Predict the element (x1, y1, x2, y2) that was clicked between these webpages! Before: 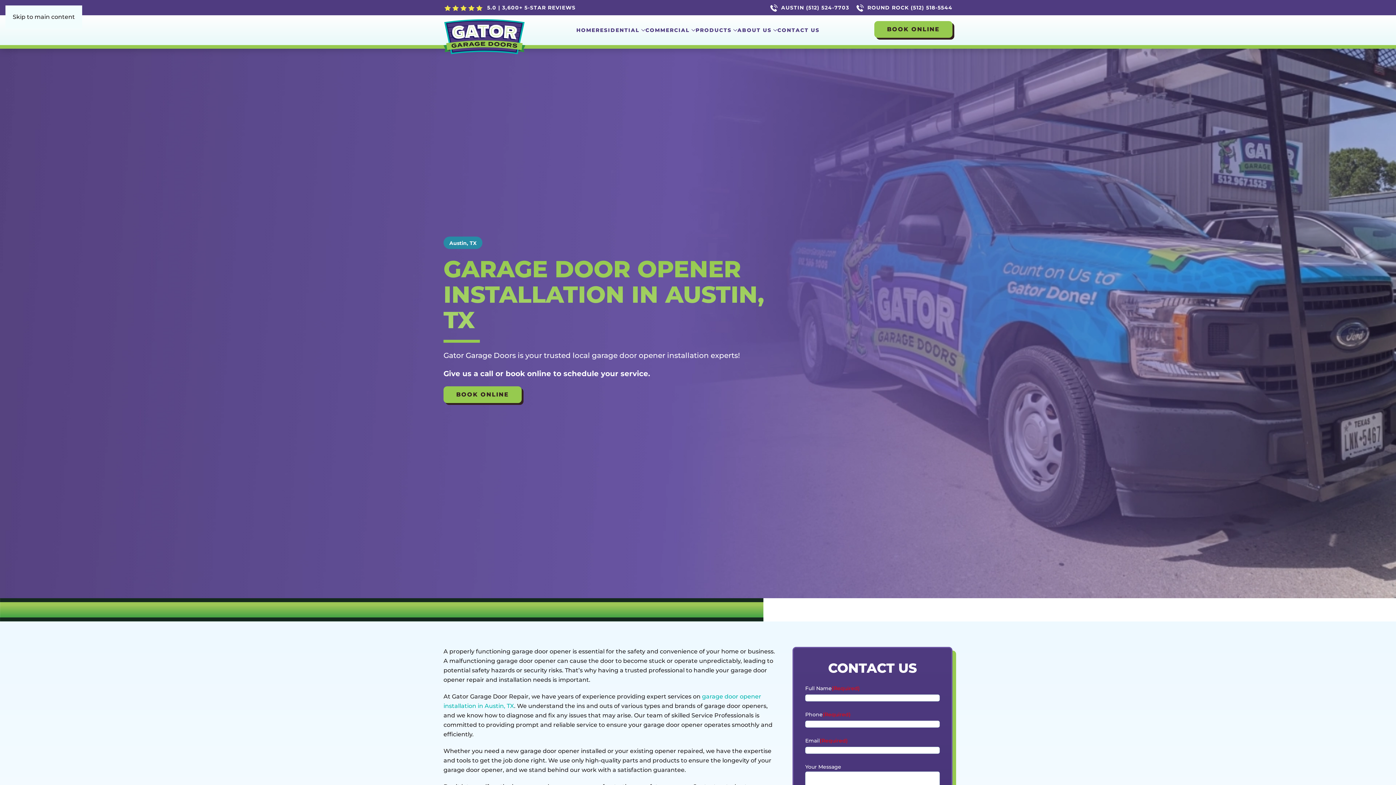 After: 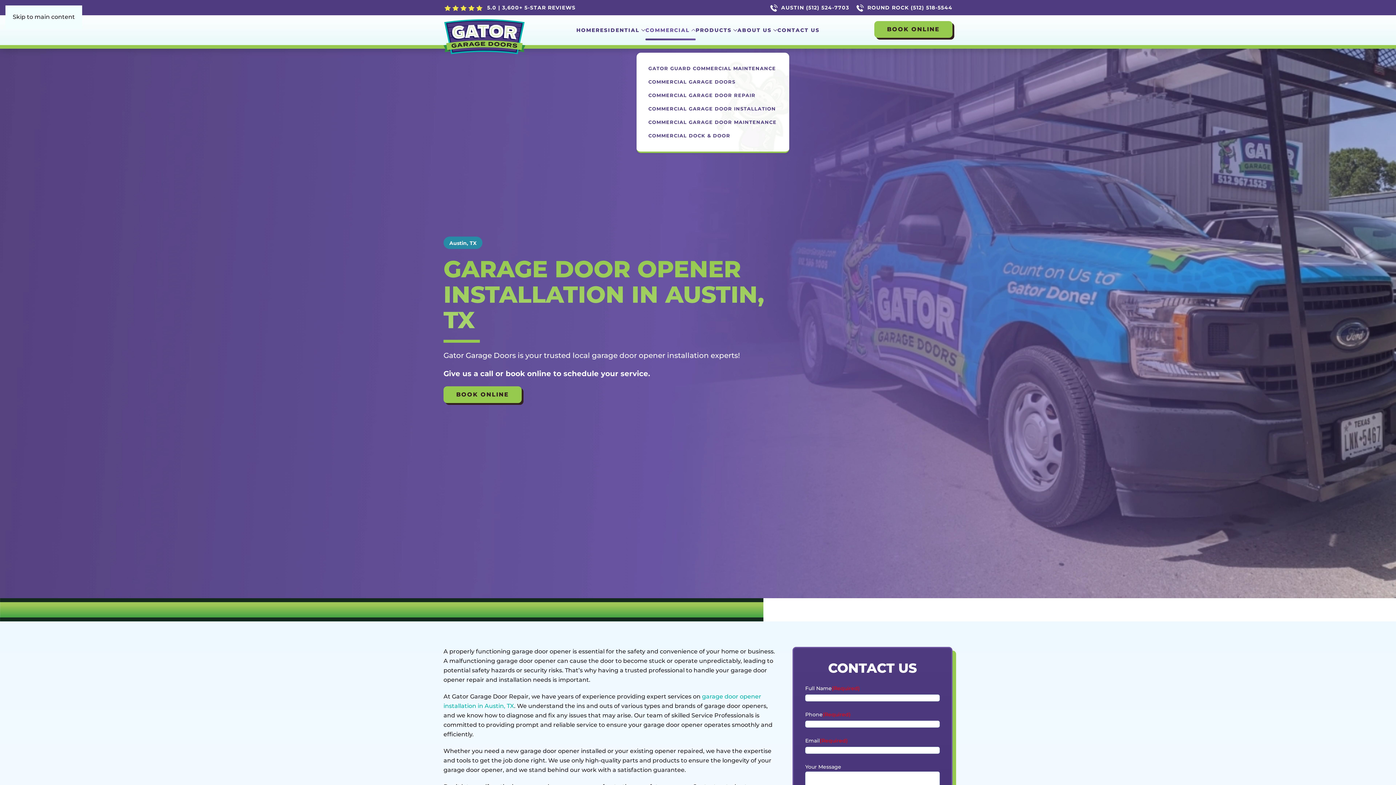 Action: label: COMMERCIAL bbox: (645, 15, 695, 44)